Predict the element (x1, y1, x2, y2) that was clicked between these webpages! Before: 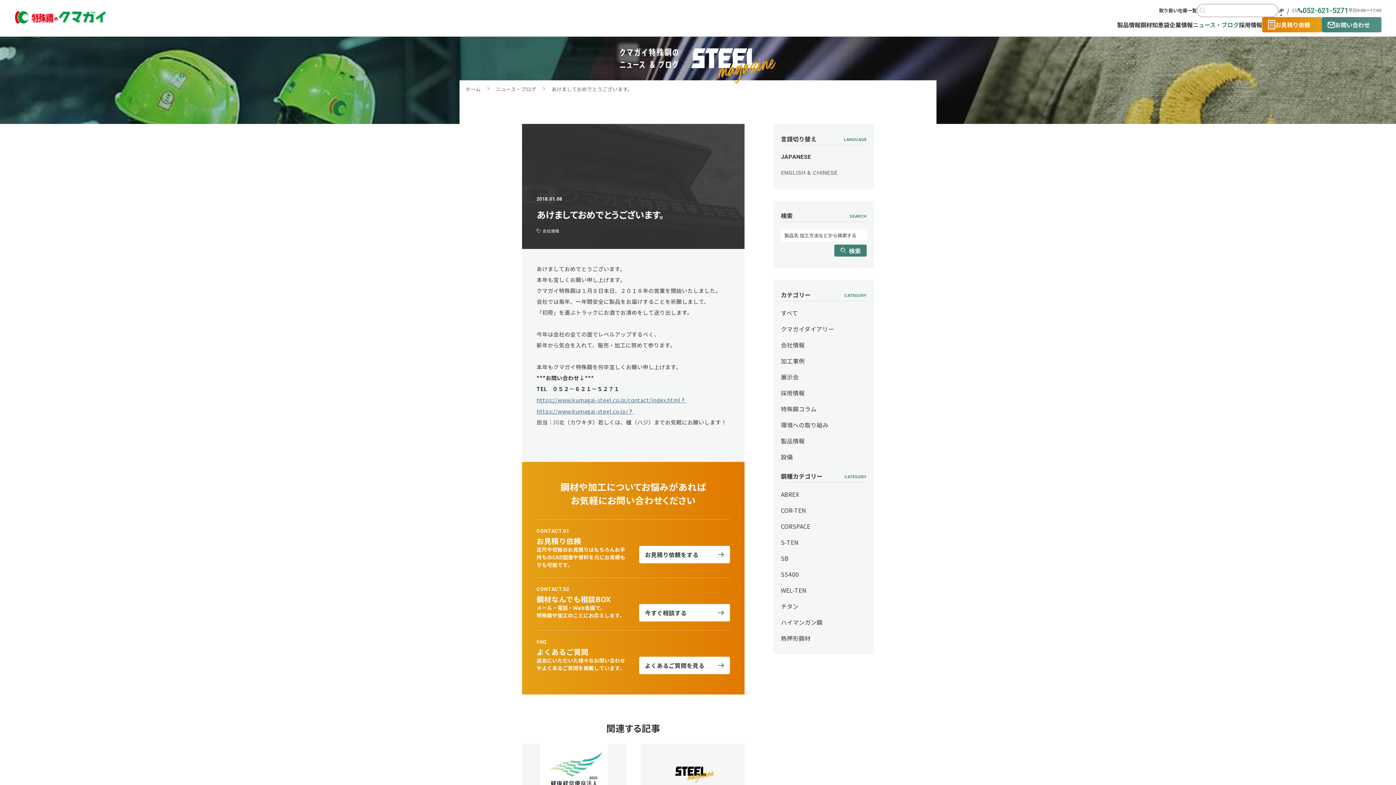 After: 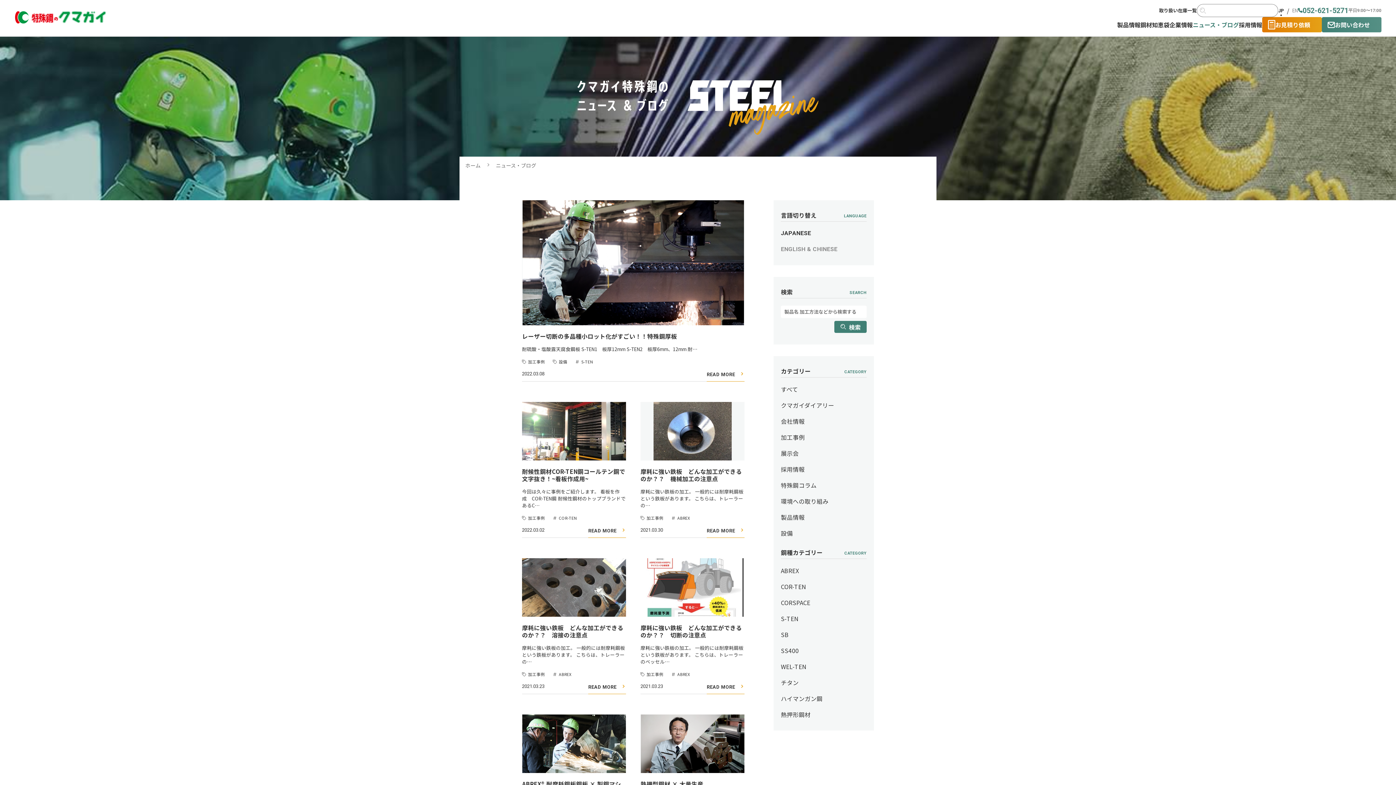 Action: bbox: (781, 356, 804, 365) label: 加工事例